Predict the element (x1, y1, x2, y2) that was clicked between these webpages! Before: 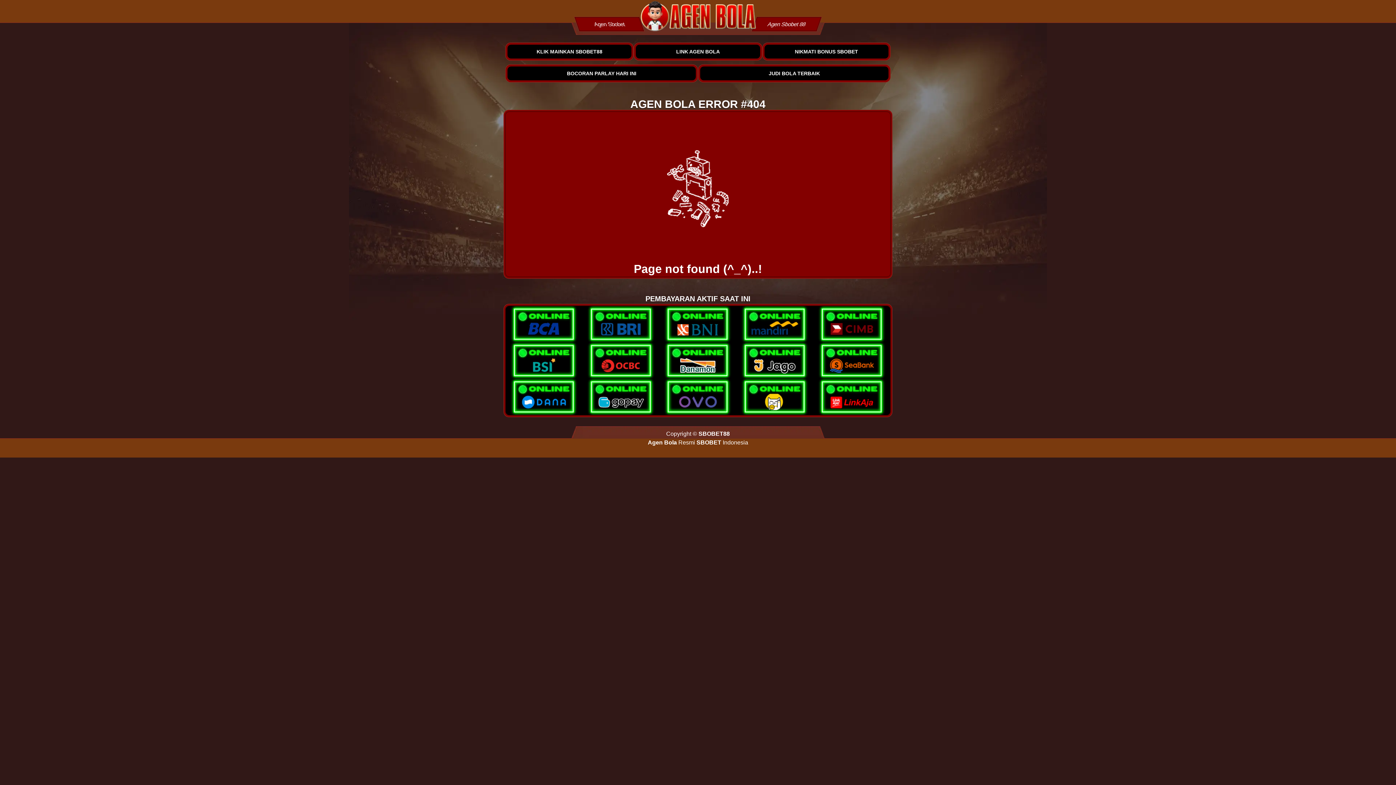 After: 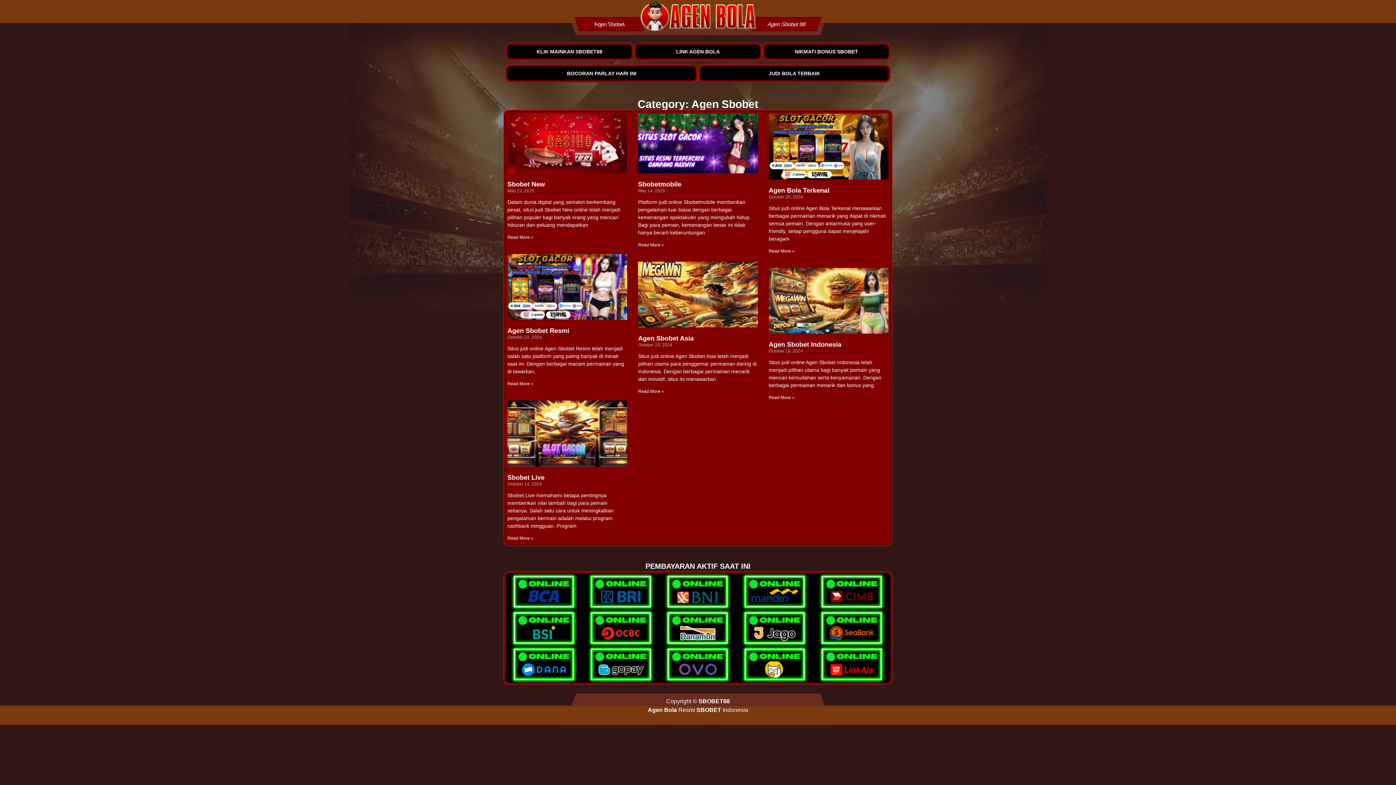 Action: bbox: (574, 16, 644, 31) label: left